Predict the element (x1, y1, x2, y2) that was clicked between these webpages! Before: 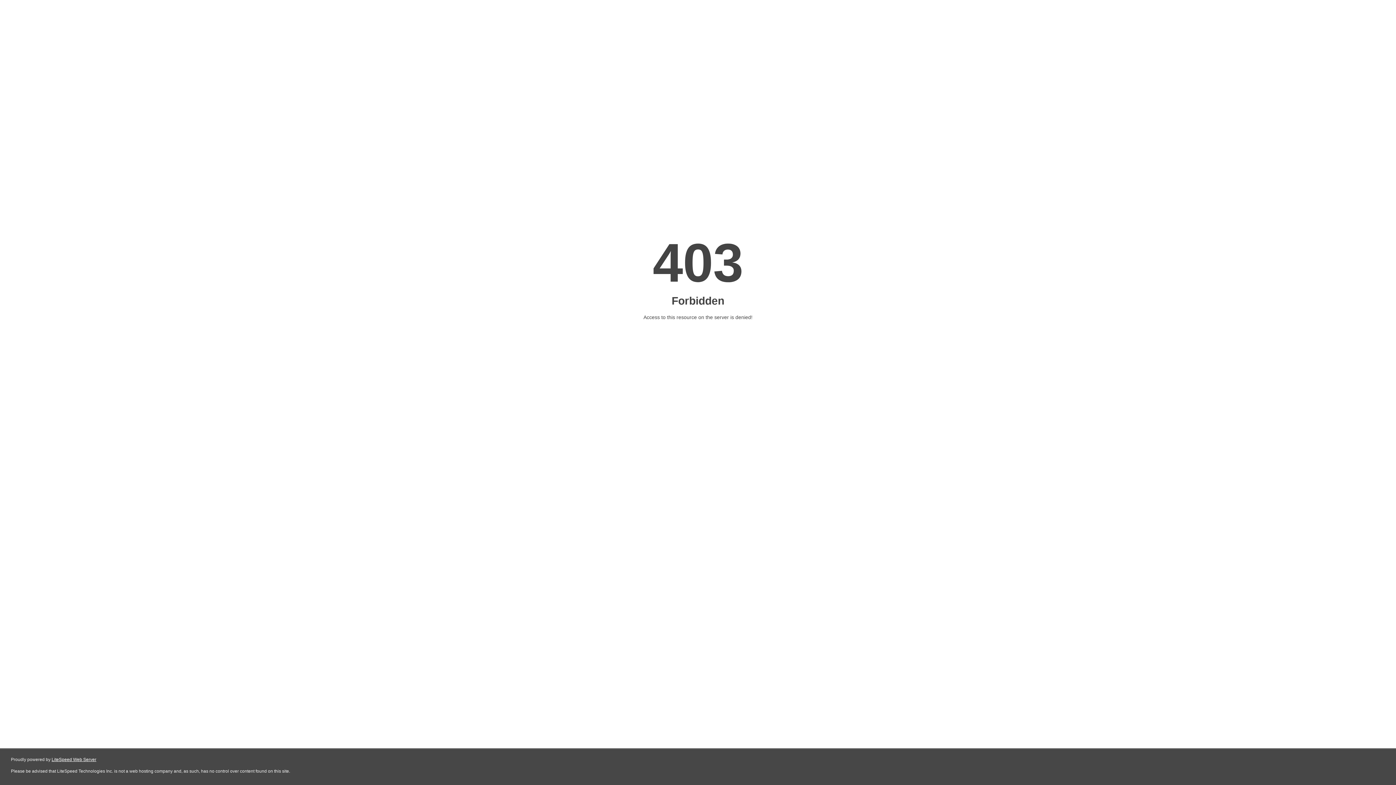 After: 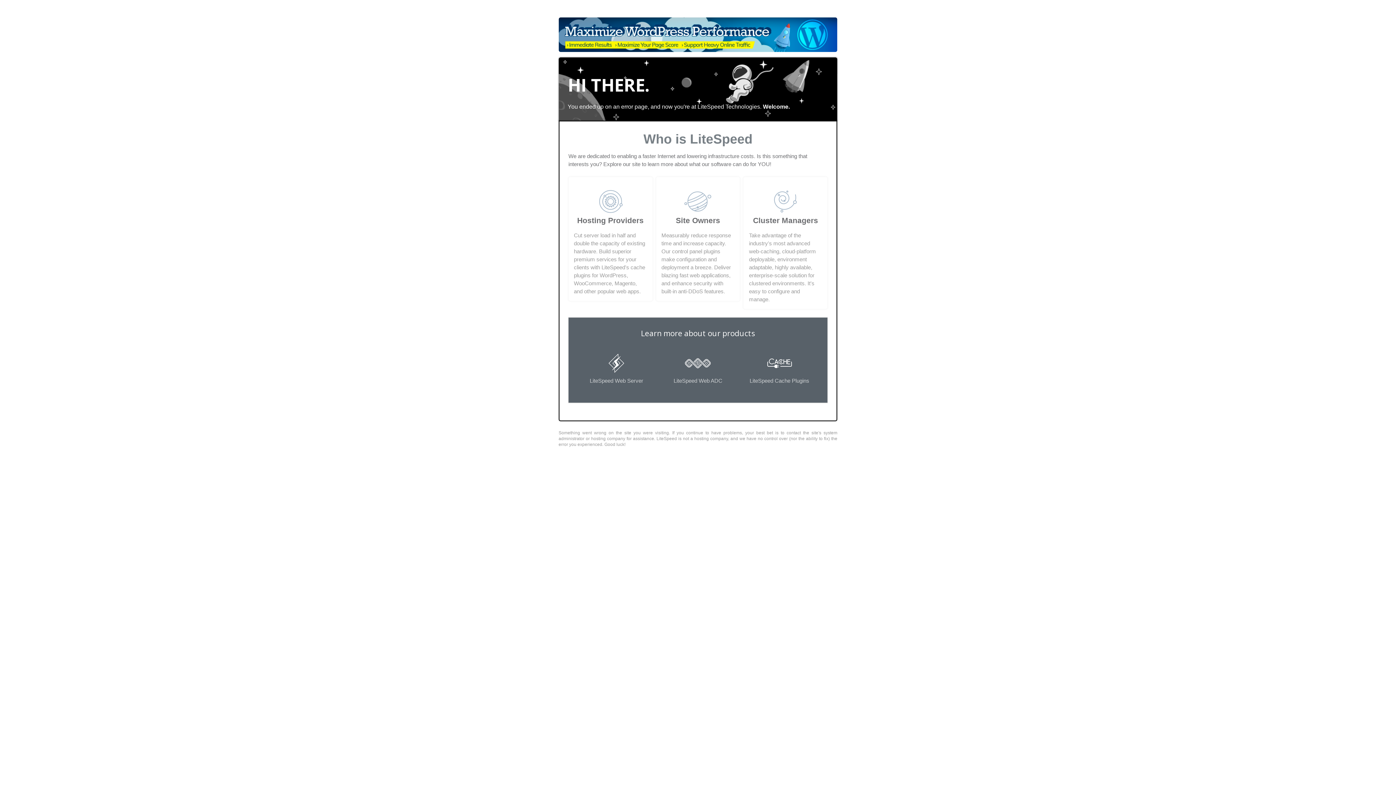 Action: label: LiteSpeed Web Server bbox: (51, 757, 96, 762)